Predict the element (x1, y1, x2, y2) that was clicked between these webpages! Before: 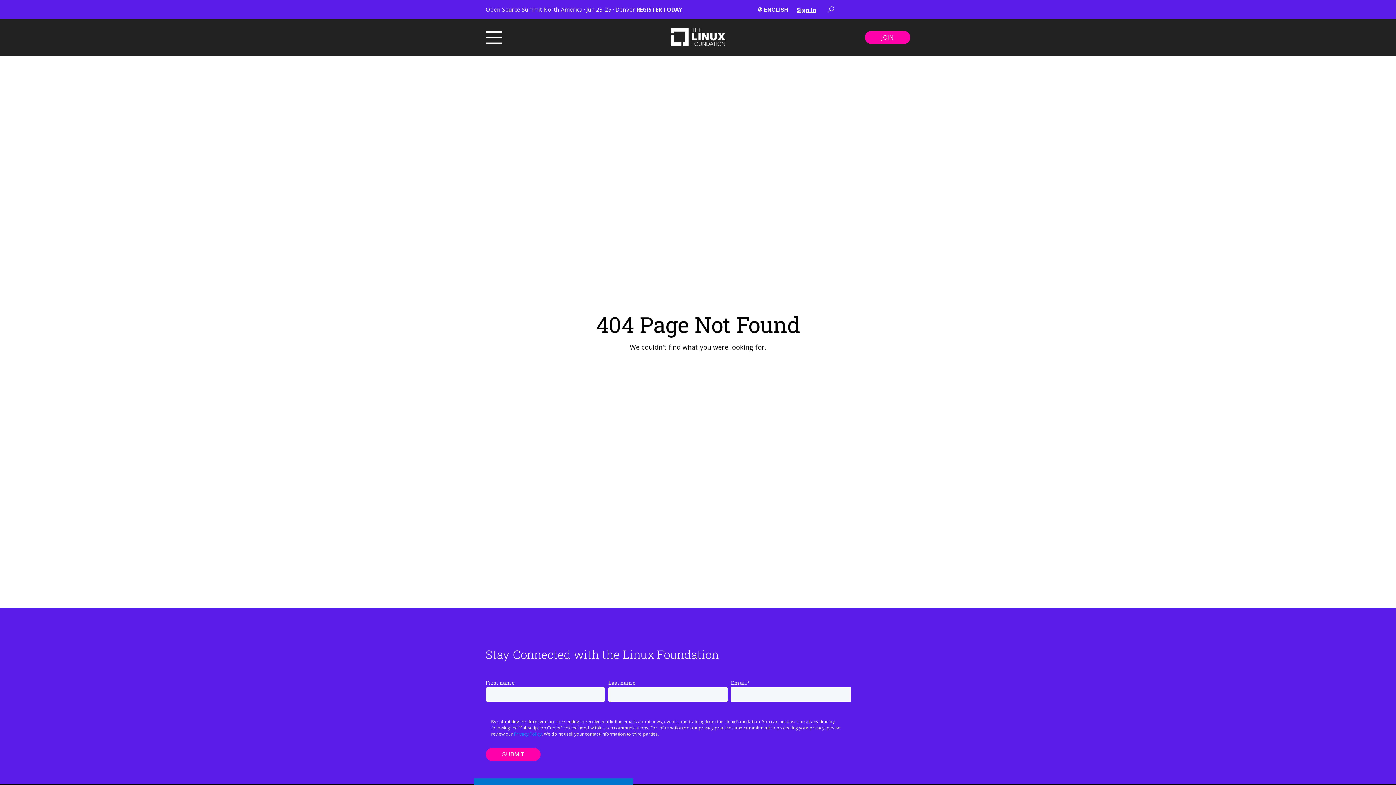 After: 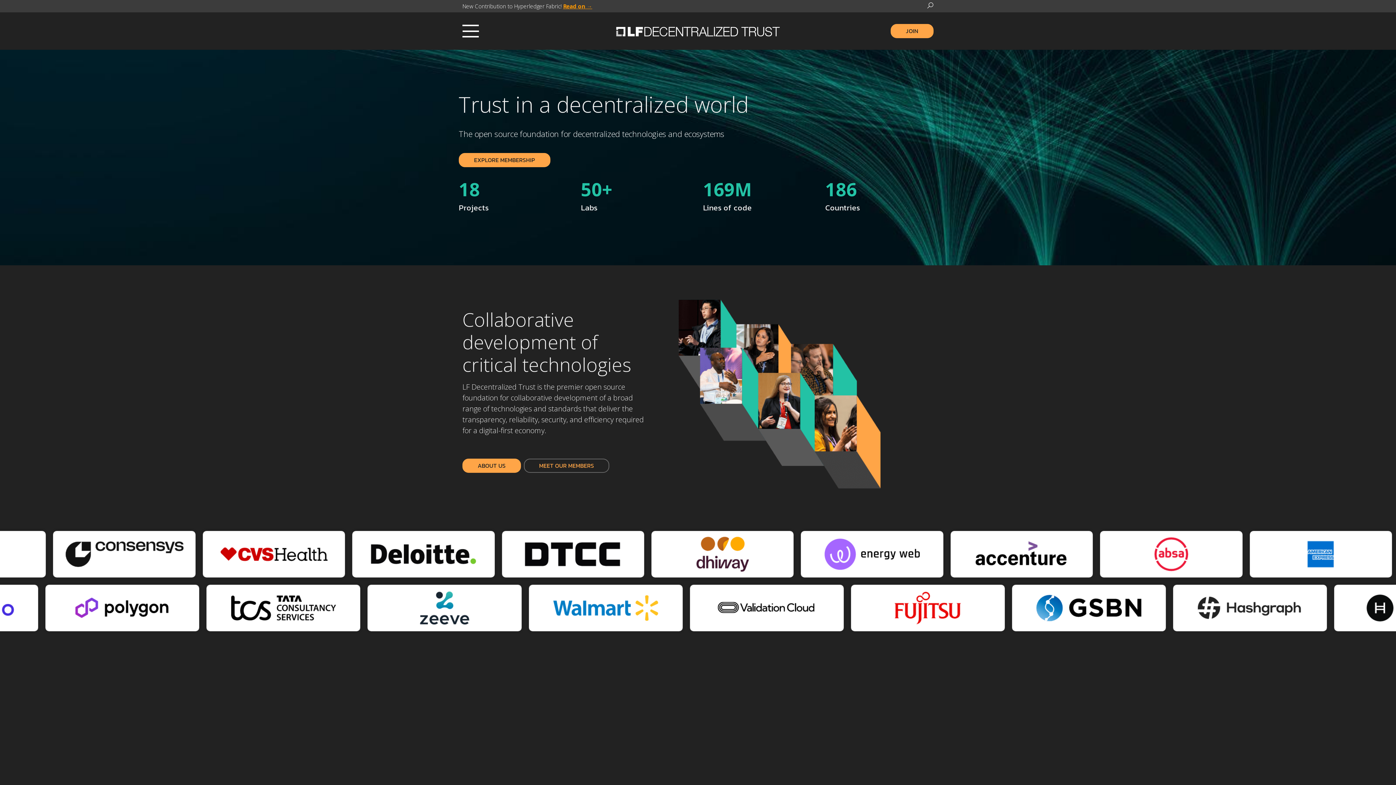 Action: bbox: (670, 39, 725, 48)